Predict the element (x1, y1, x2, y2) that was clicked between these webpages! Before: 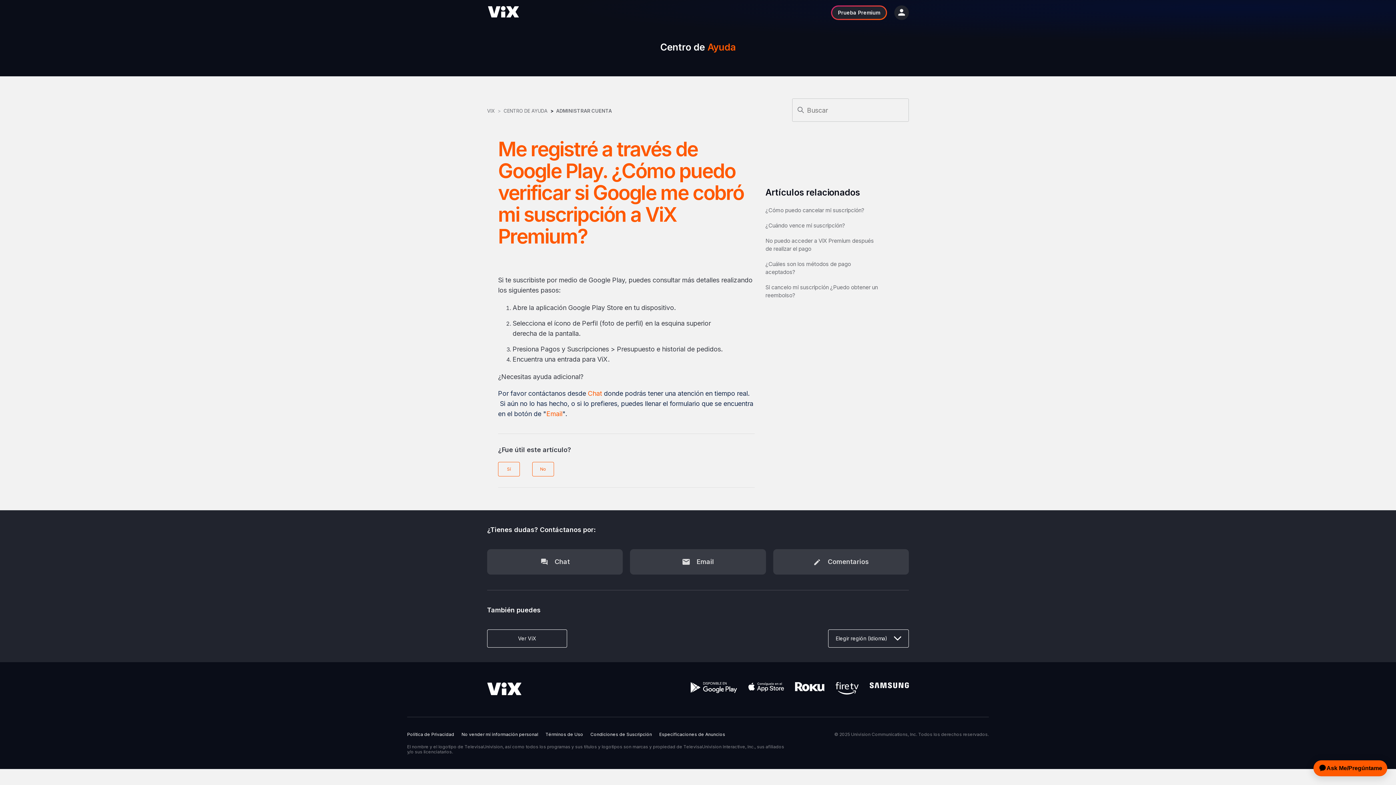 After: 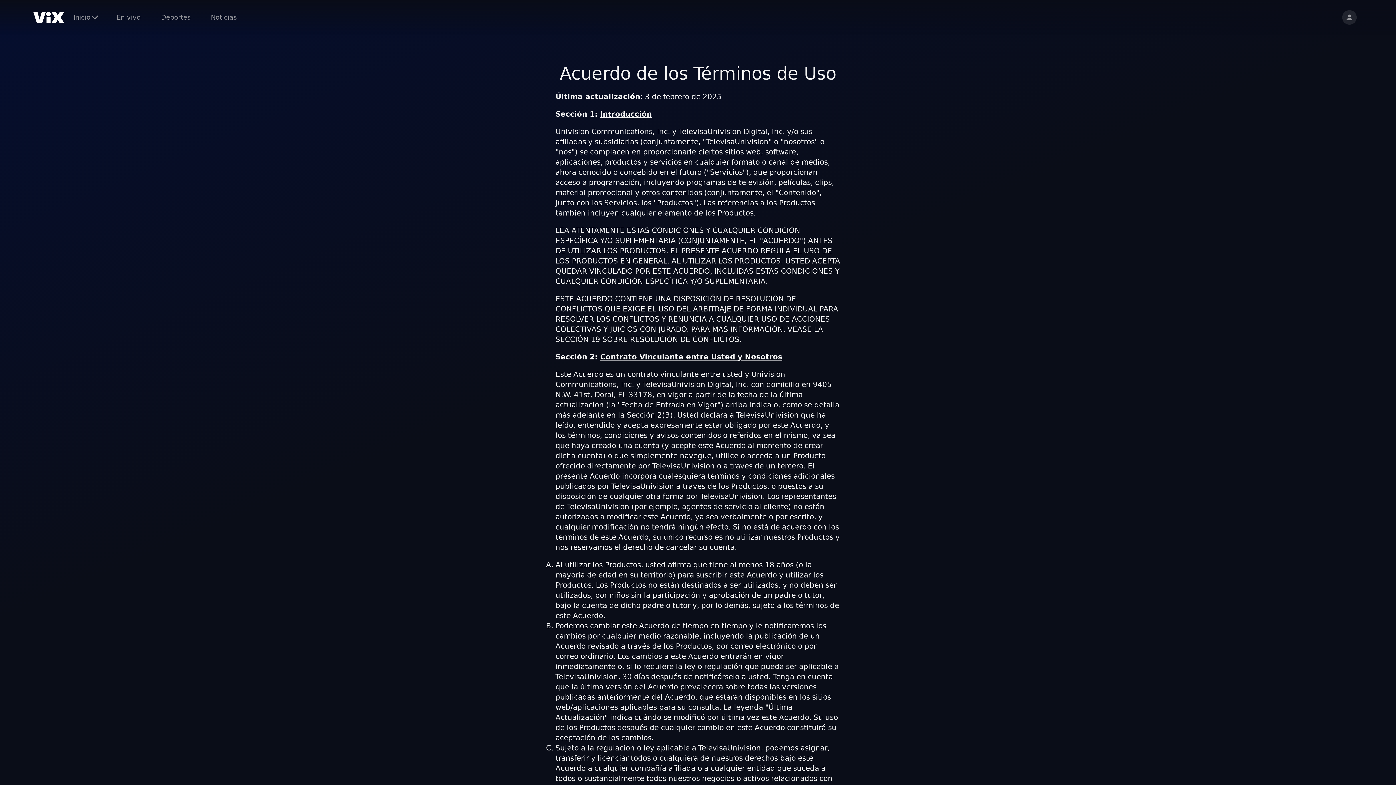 Action: bbox: (545, 732, 583, 737) label: Términos de Uso